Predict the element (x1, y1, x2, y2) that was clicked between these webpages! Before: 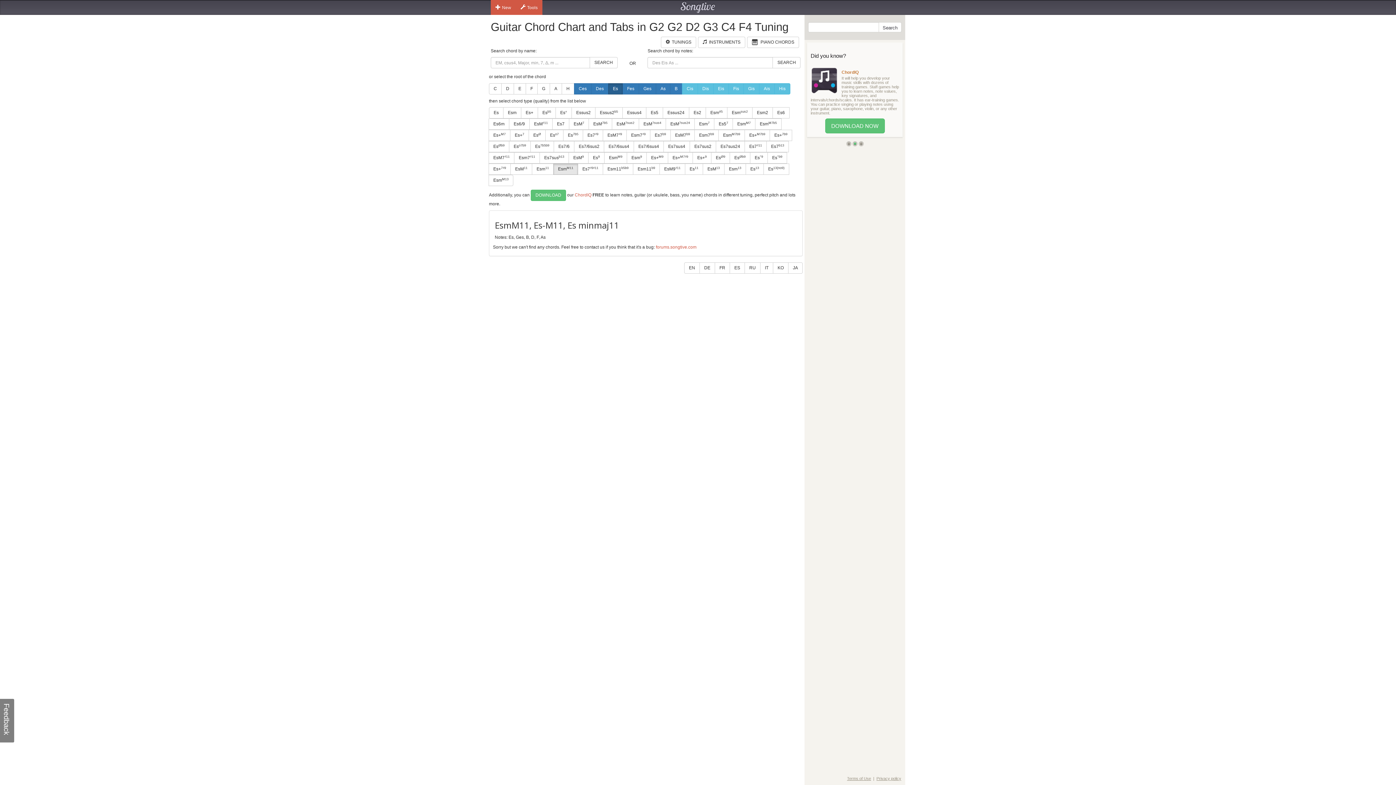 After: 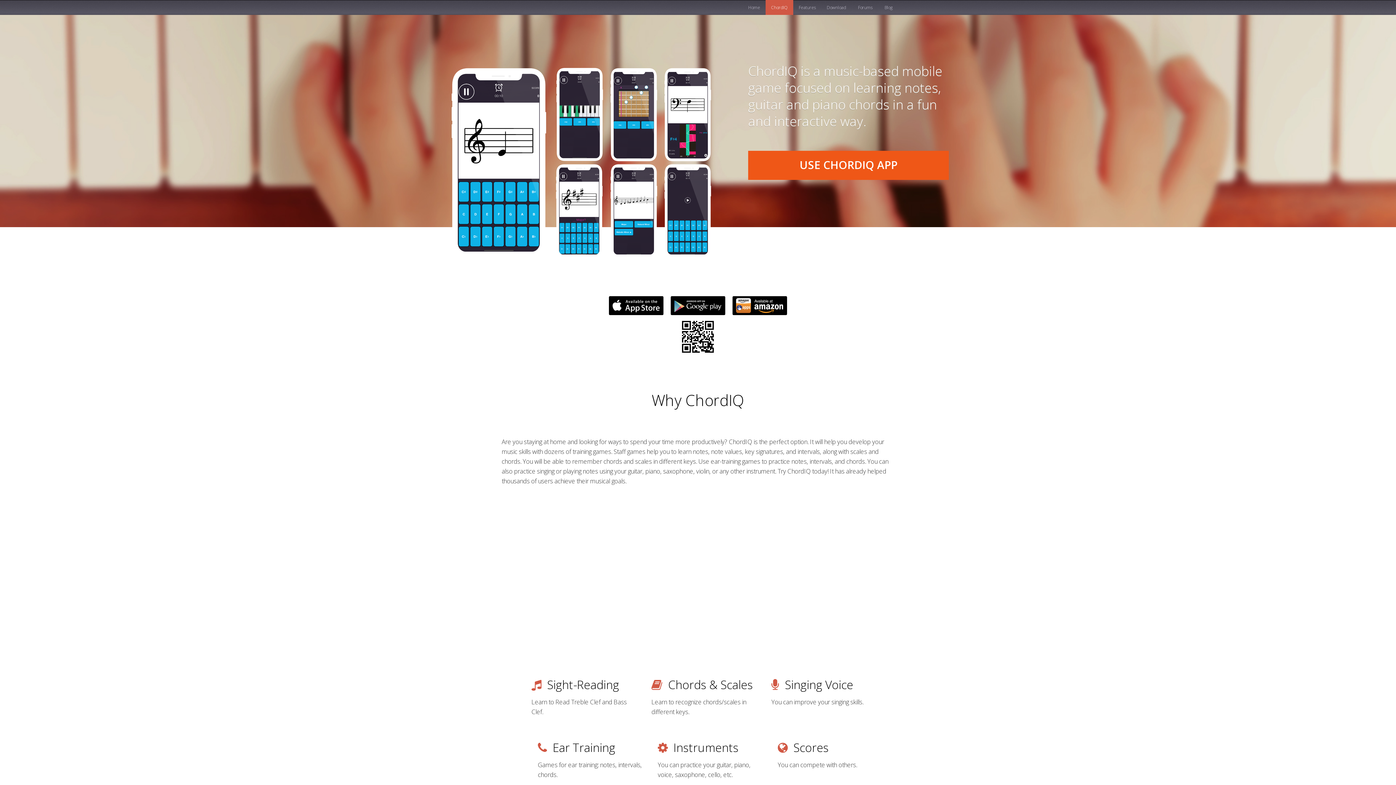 Action: label: DOWNLOAD bbox: (530, 189, 566, 201)